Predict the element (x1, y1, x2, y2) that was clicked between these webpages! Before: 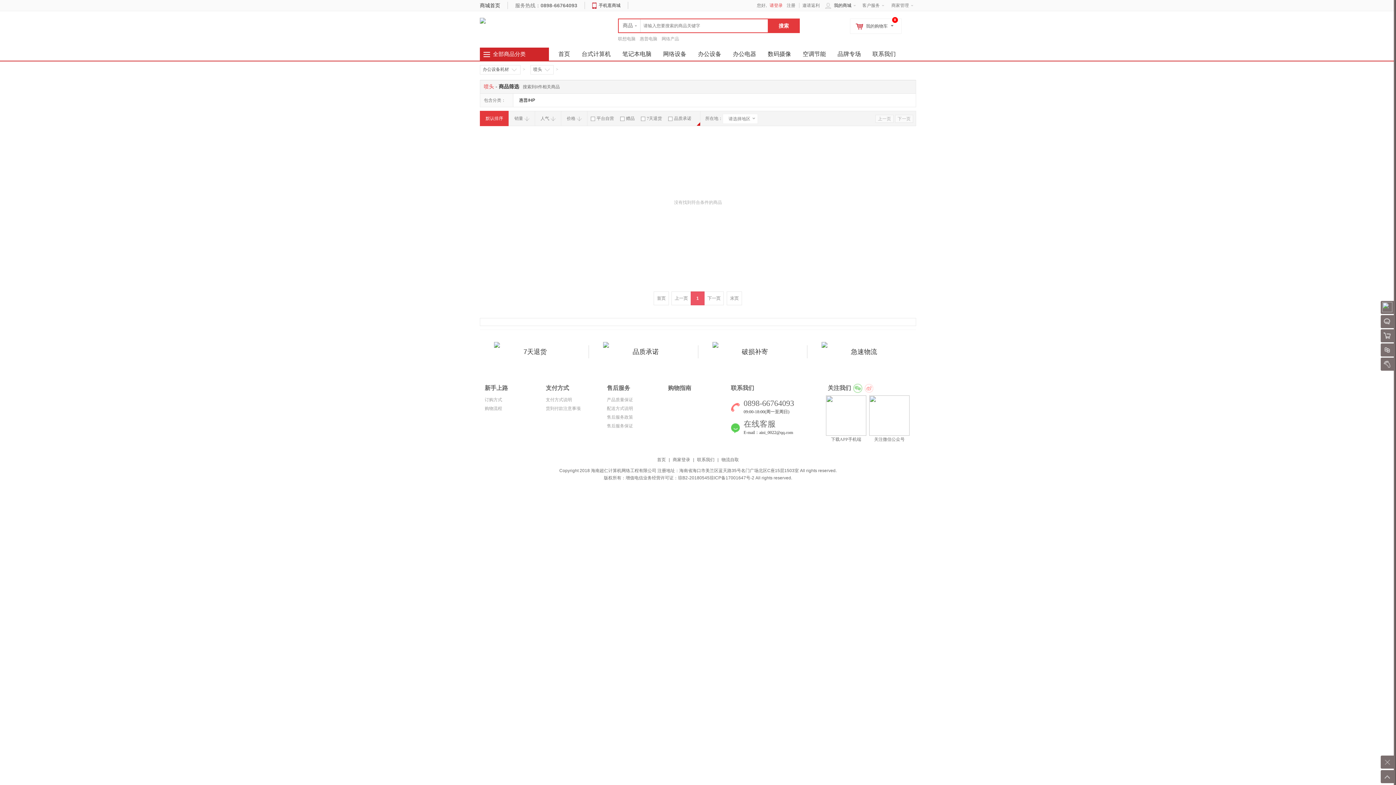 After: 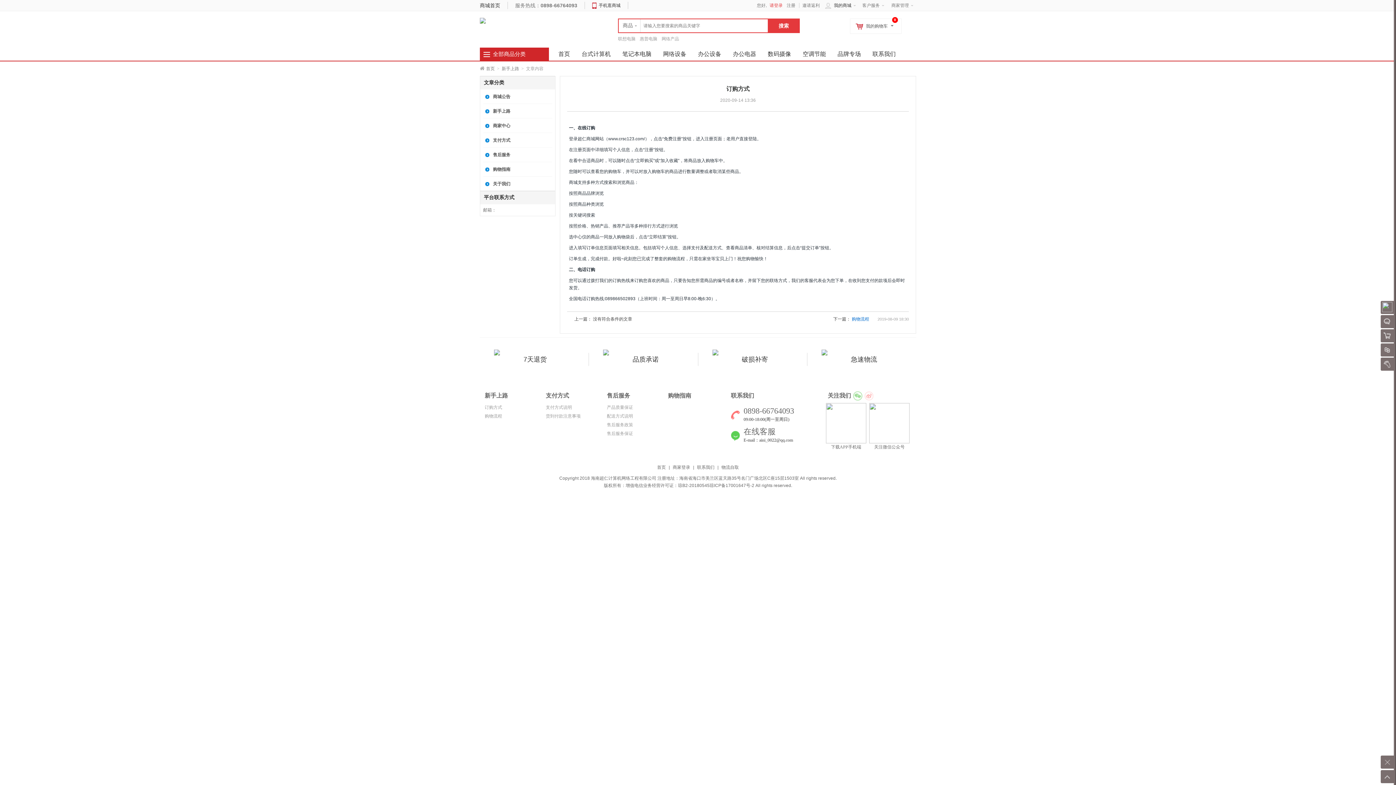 Action: label: 订购方式 bbox: (484, 397, 502, 402)